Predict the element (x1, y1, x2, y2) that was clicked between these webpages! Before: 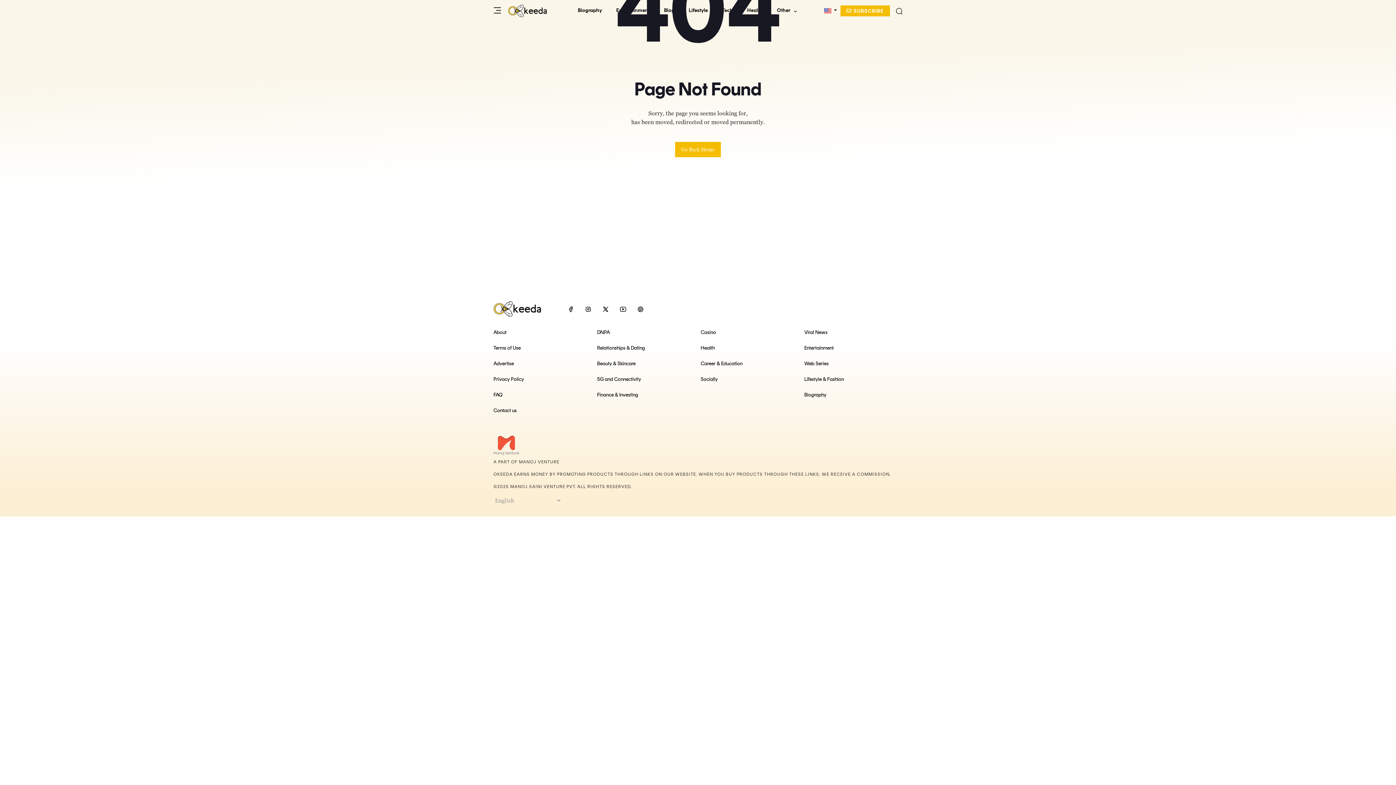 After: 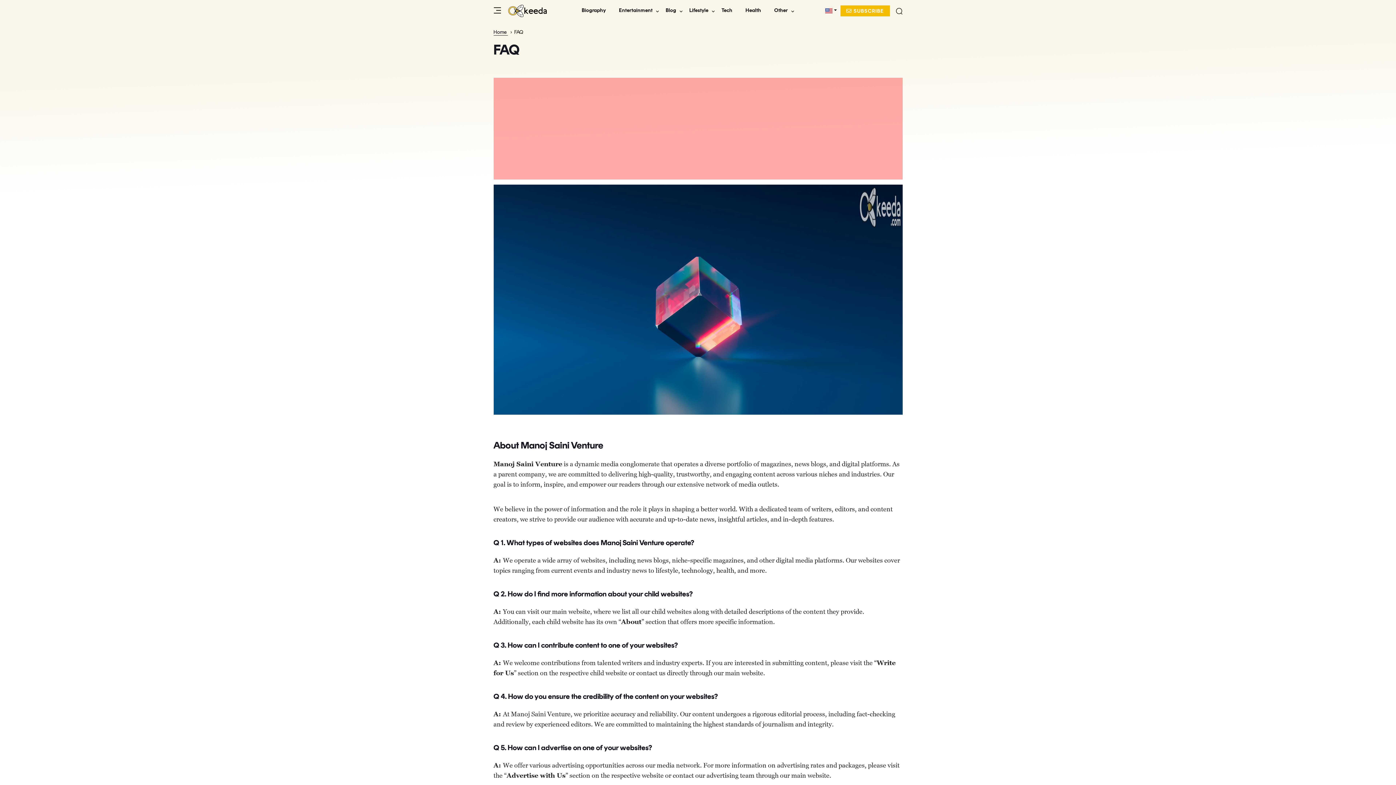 Action: bbox: (493, 392, 502, 398) label: FAQ